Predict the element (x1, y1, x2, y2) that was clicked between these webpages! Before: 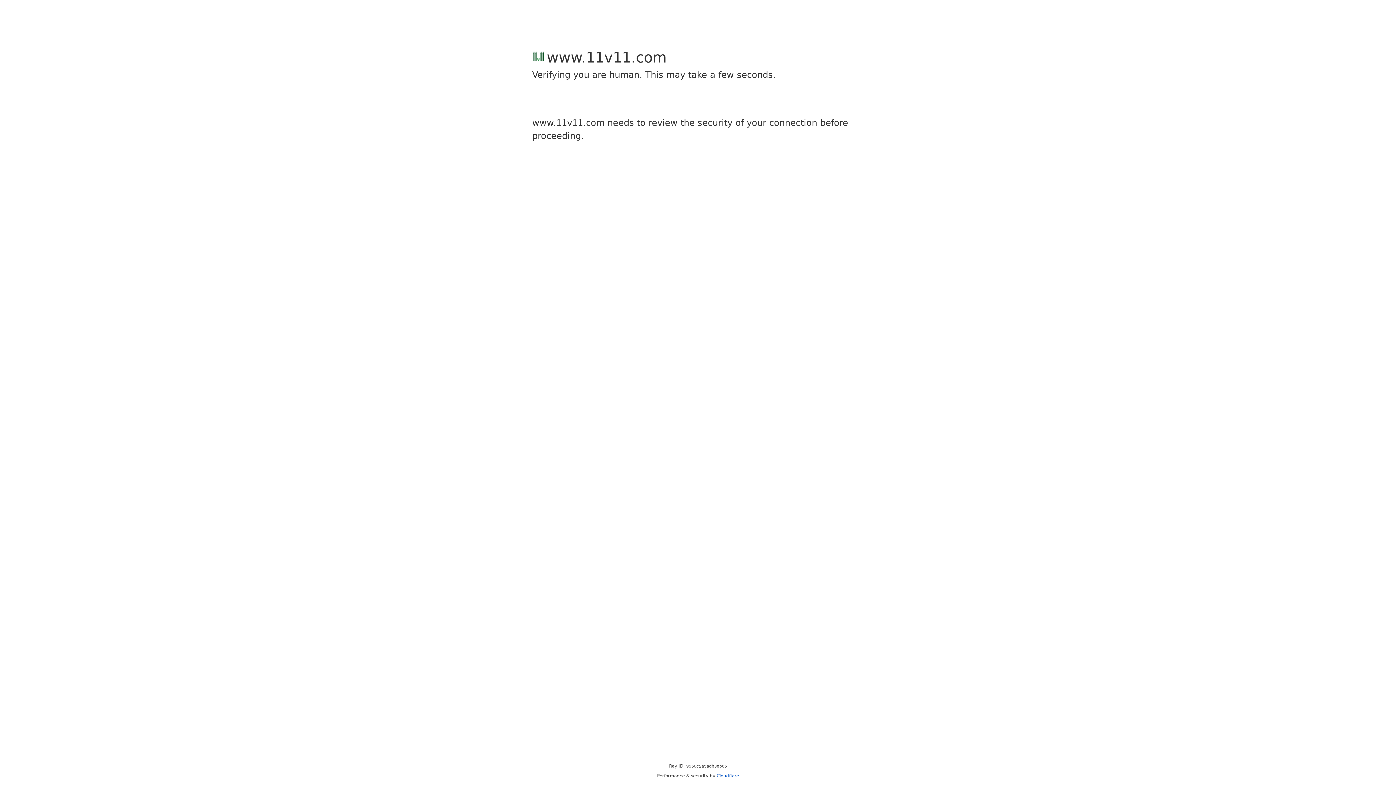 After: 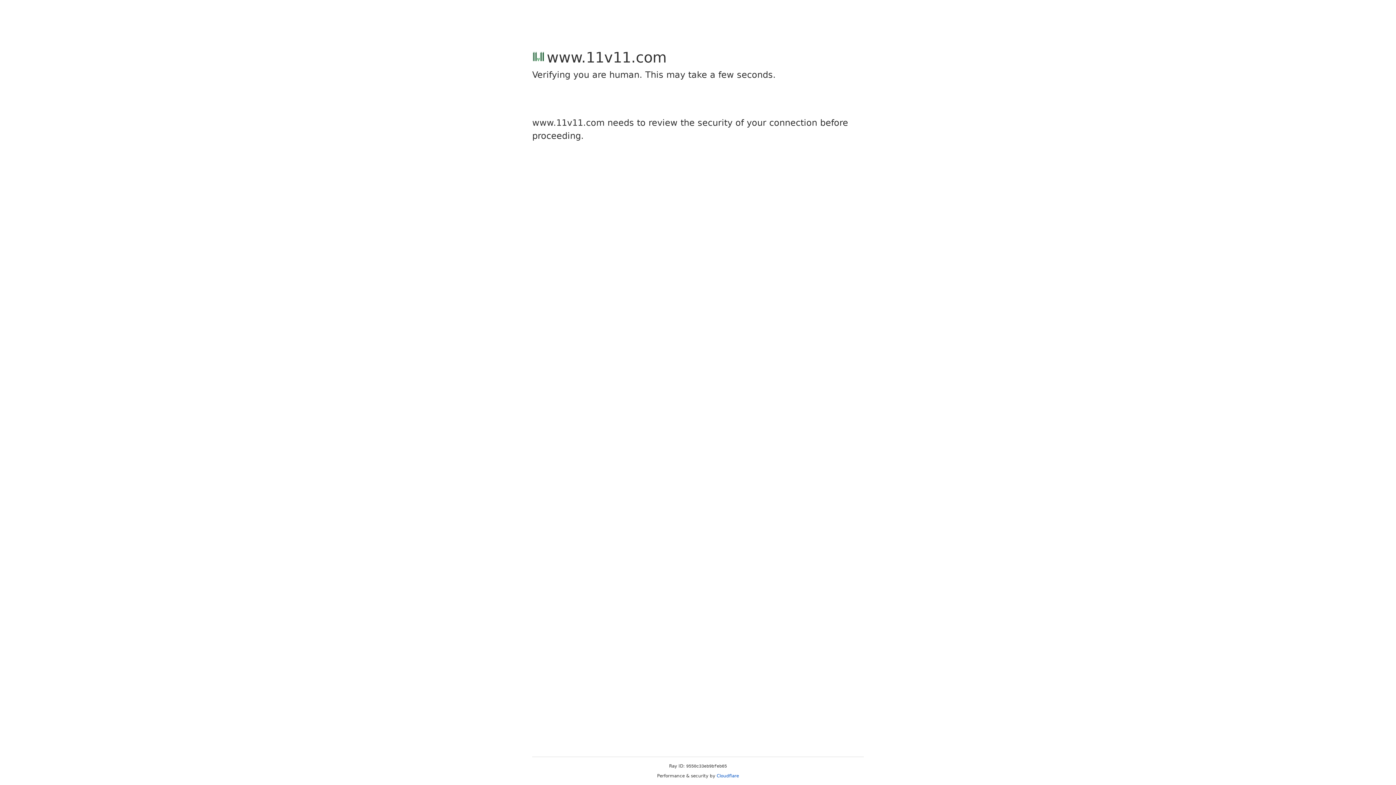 Action: bbox: (716, 773, 739, 778) label: Cloudflare